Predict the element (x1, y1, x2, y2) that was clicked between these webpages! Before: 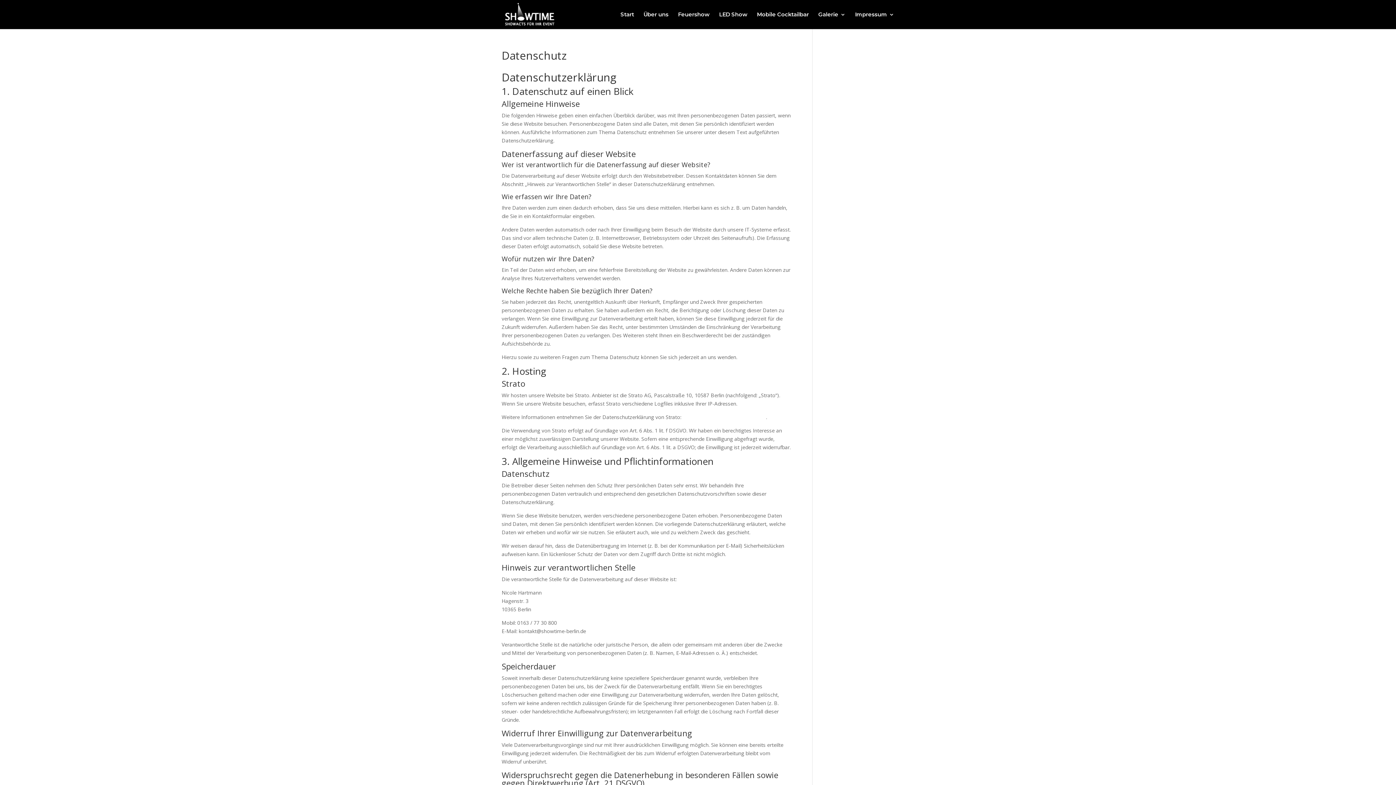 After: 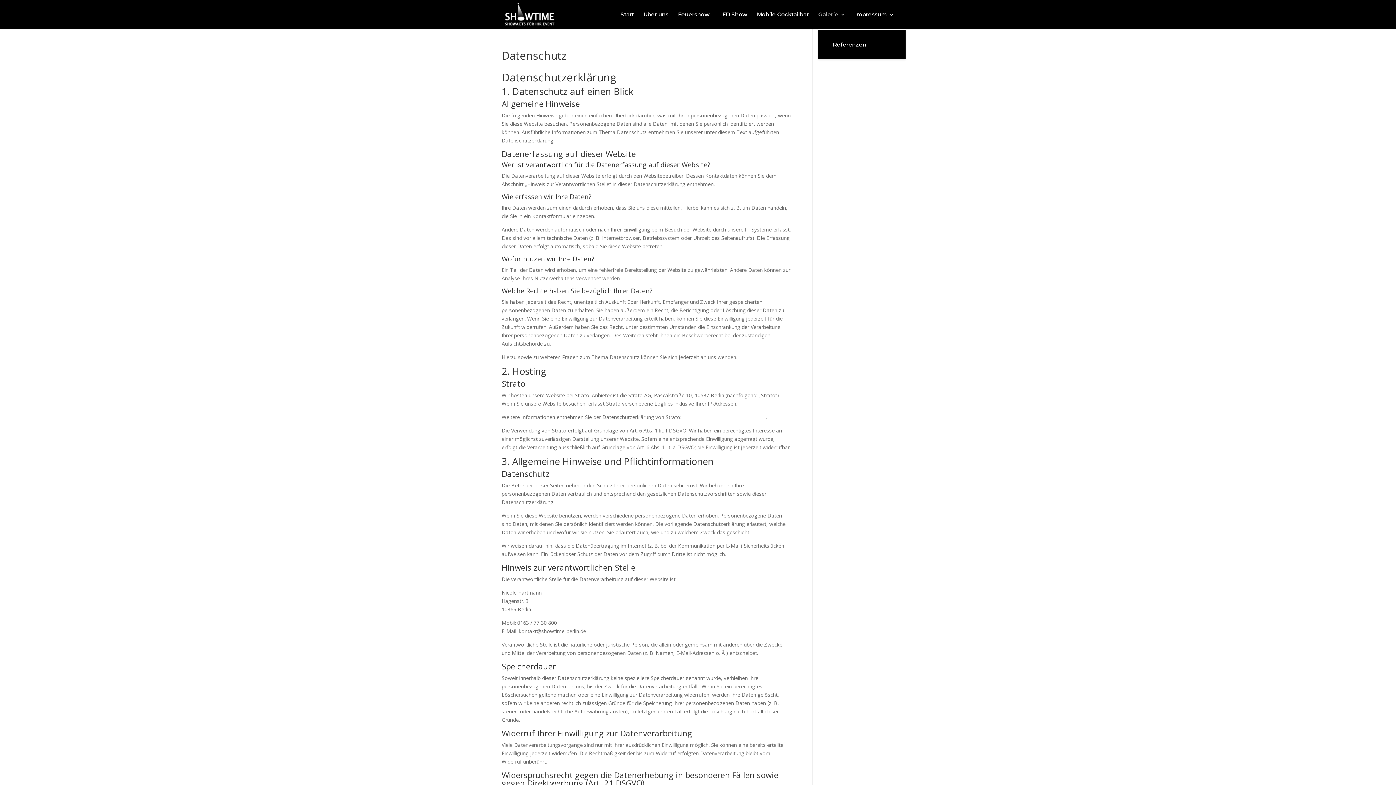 Action: bbox: (818, 12, 845, 29) label: Galerie